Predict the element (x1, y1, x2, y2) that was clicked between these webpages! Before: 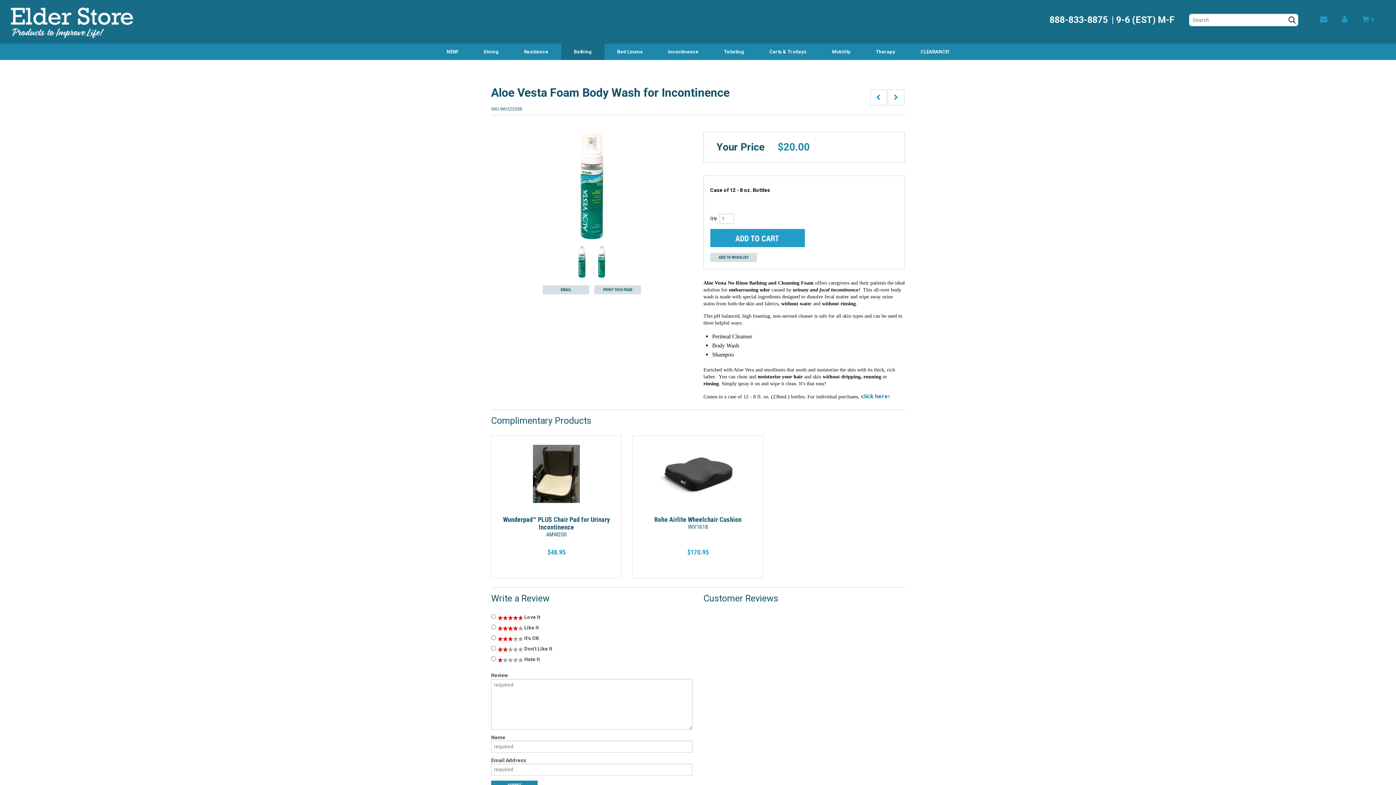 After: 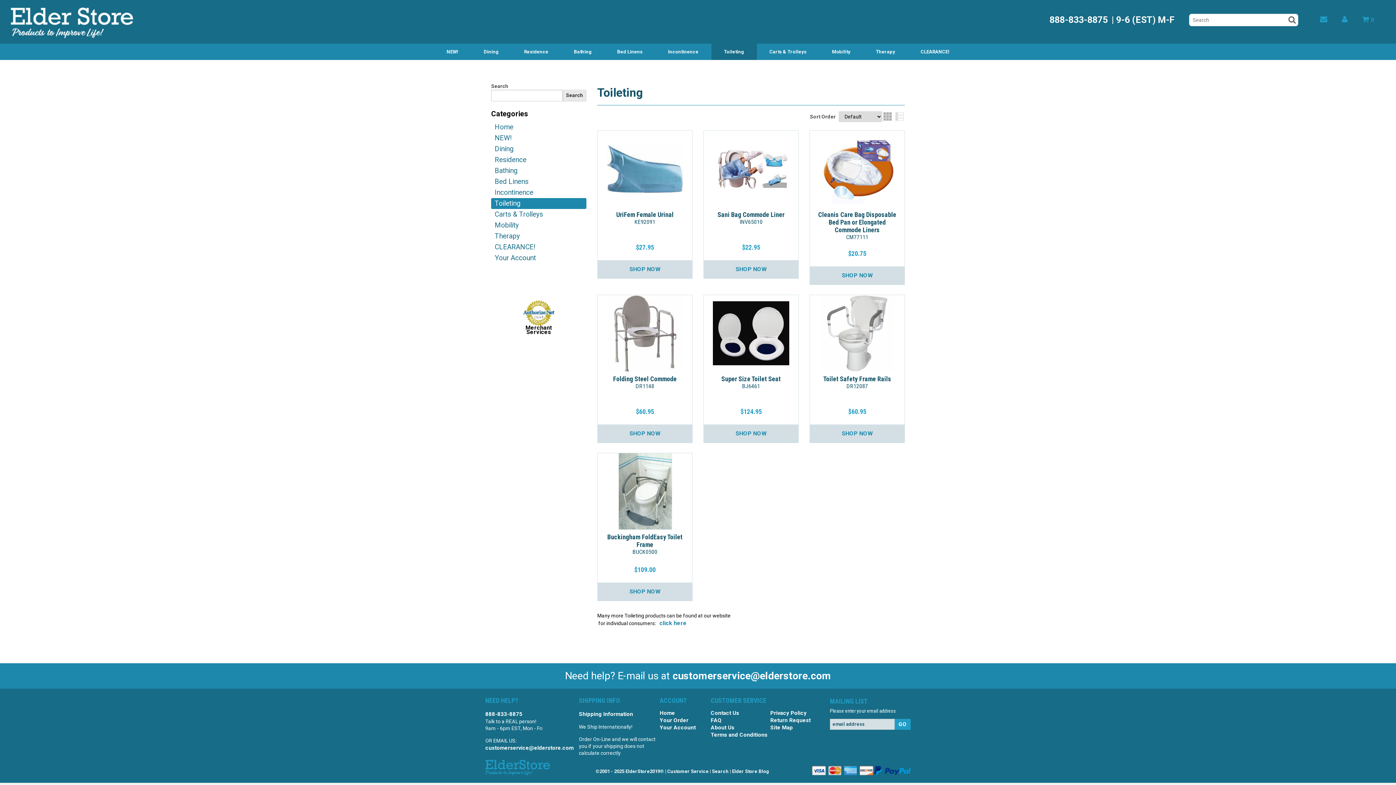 Action: label: Toileting bbox: (711, 43, 756, 60)